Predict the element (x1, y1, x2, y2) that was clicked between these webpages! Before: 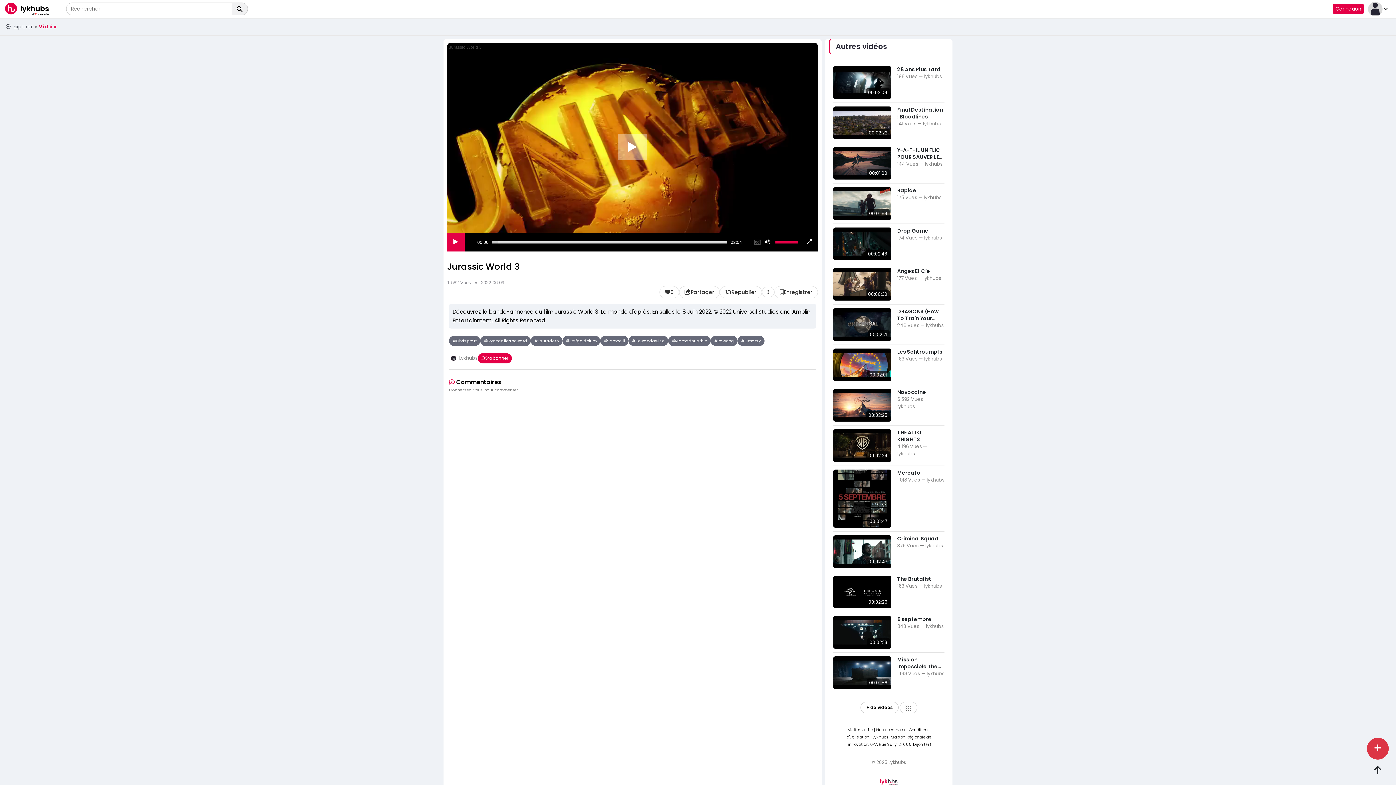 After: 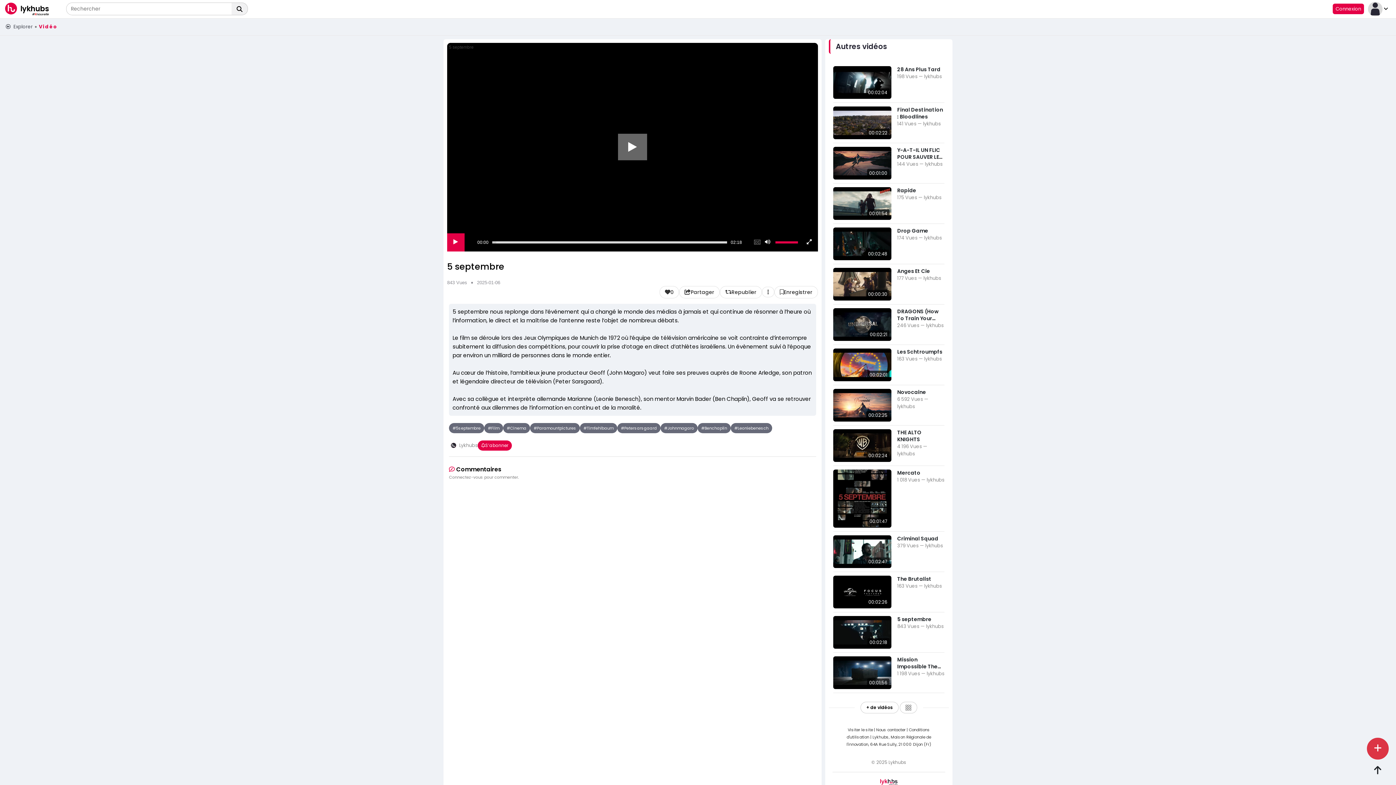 Action: bbox: (833, 629, 891, 635)